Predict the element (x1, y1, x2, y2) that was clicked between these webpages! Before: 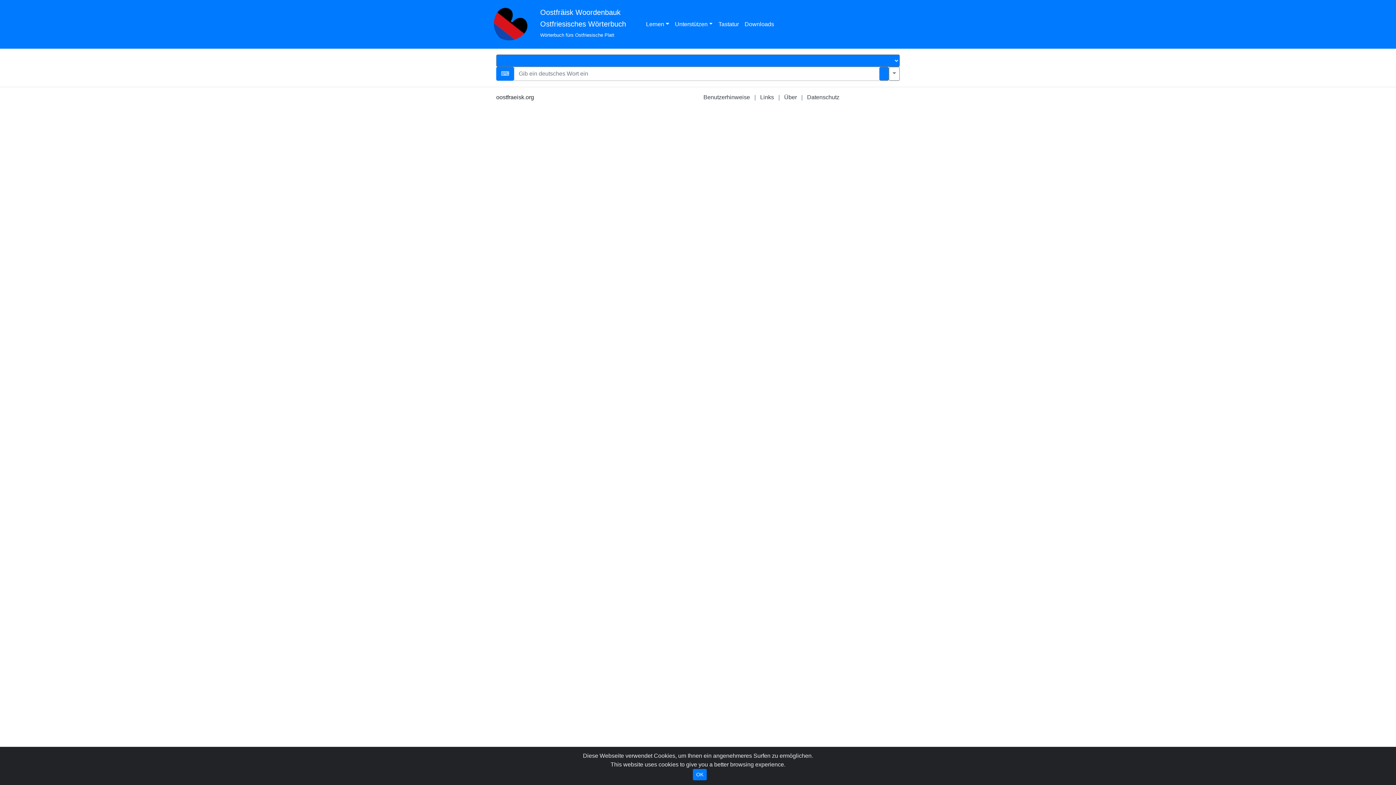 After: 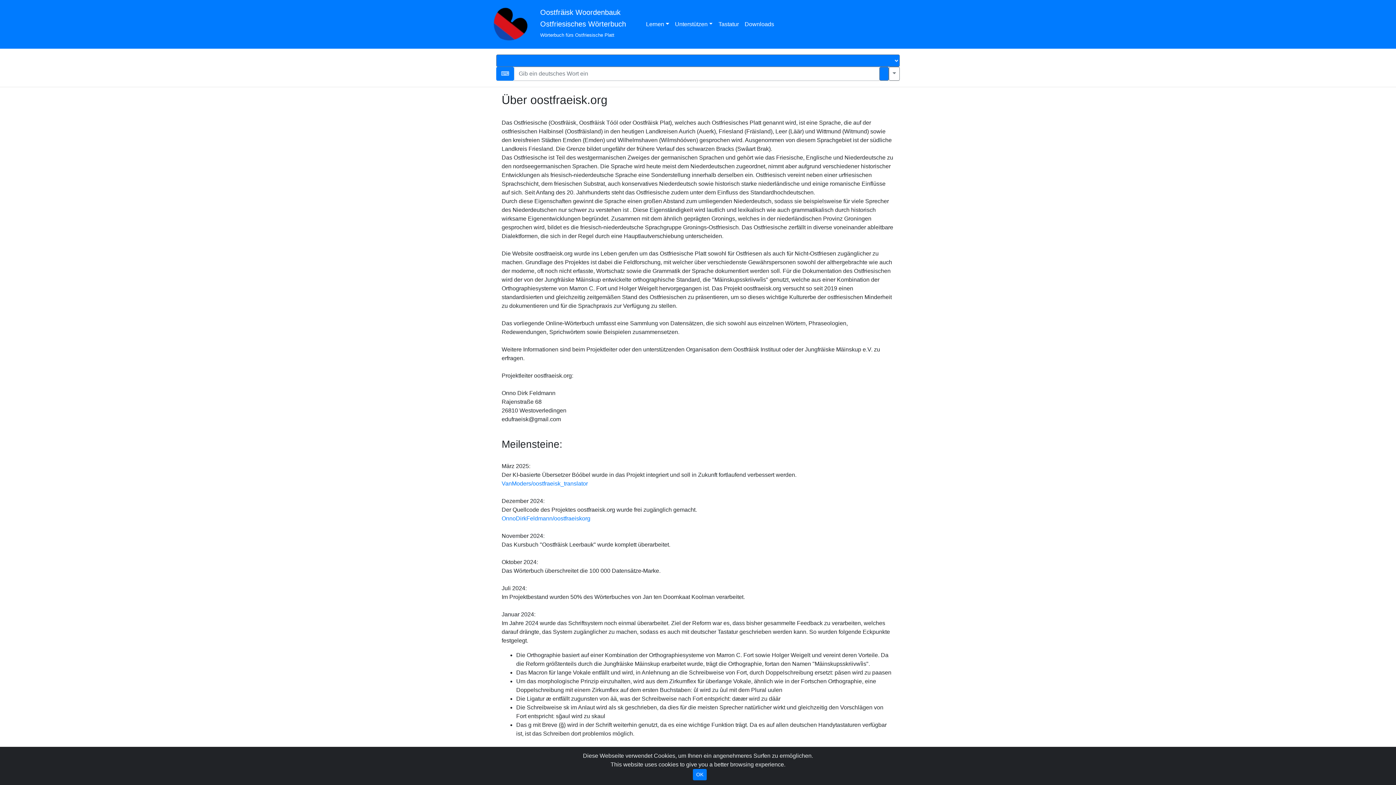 Action: label: Über bbox: (784, 94, 797, 100)